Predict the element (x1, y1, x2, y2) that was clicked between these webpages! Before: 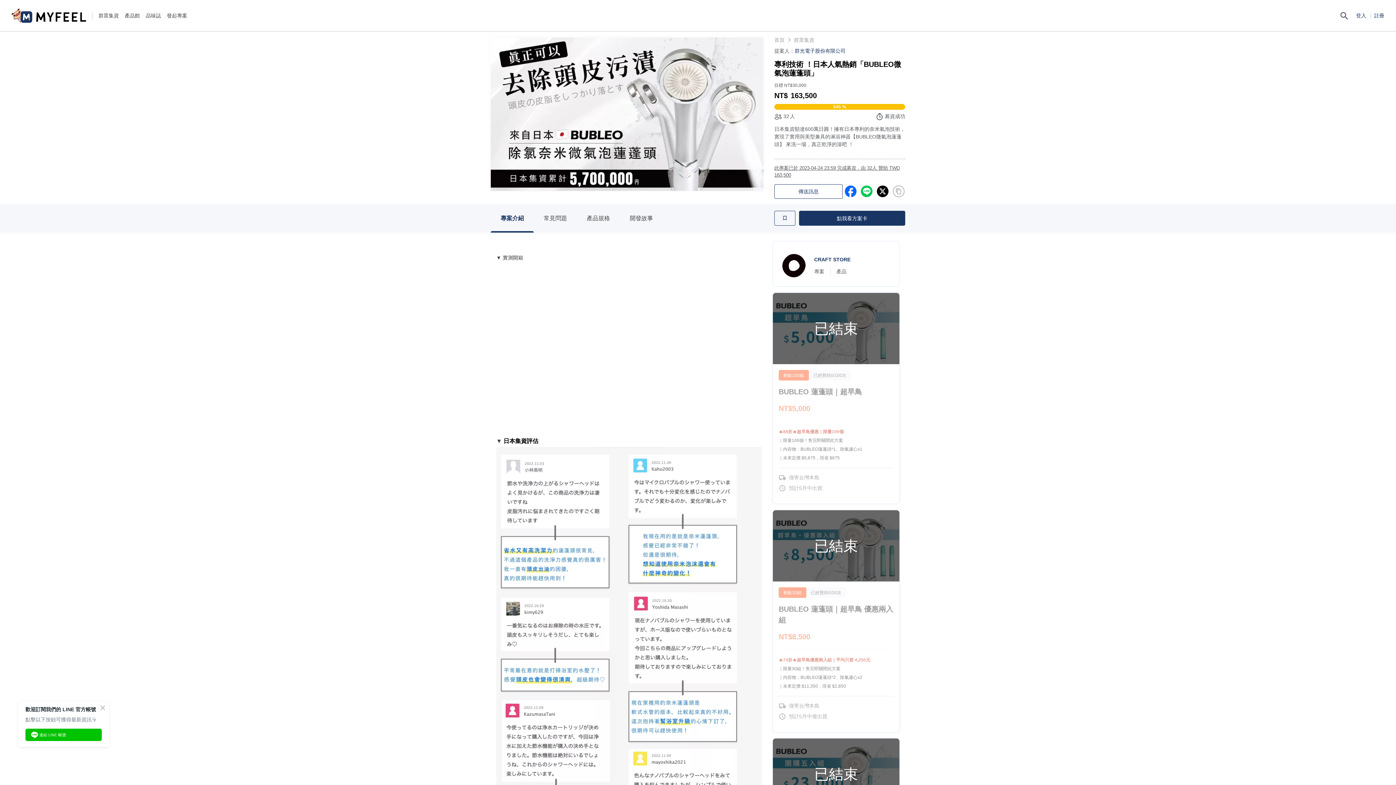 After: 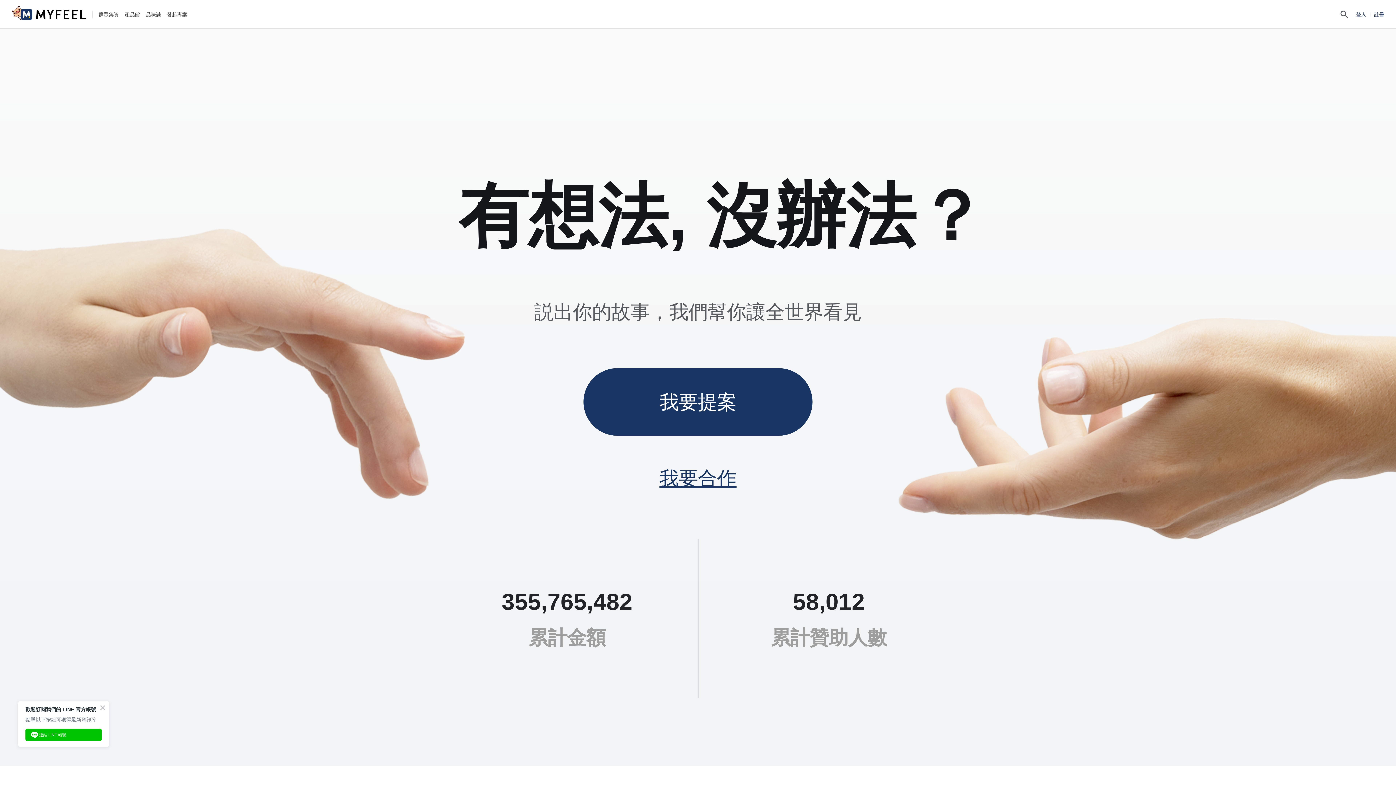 Action: bbox: (166, 12, 187, 19) label: 發起專案